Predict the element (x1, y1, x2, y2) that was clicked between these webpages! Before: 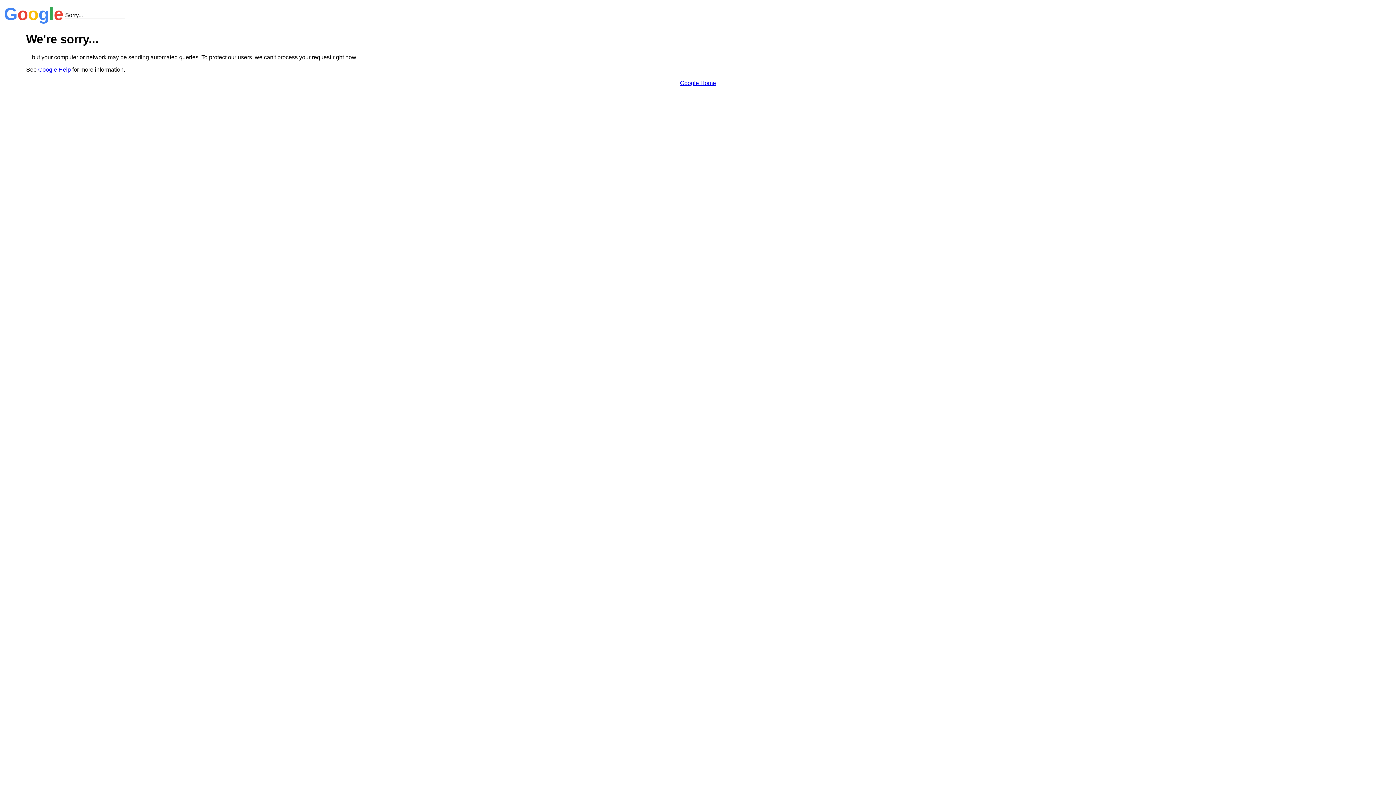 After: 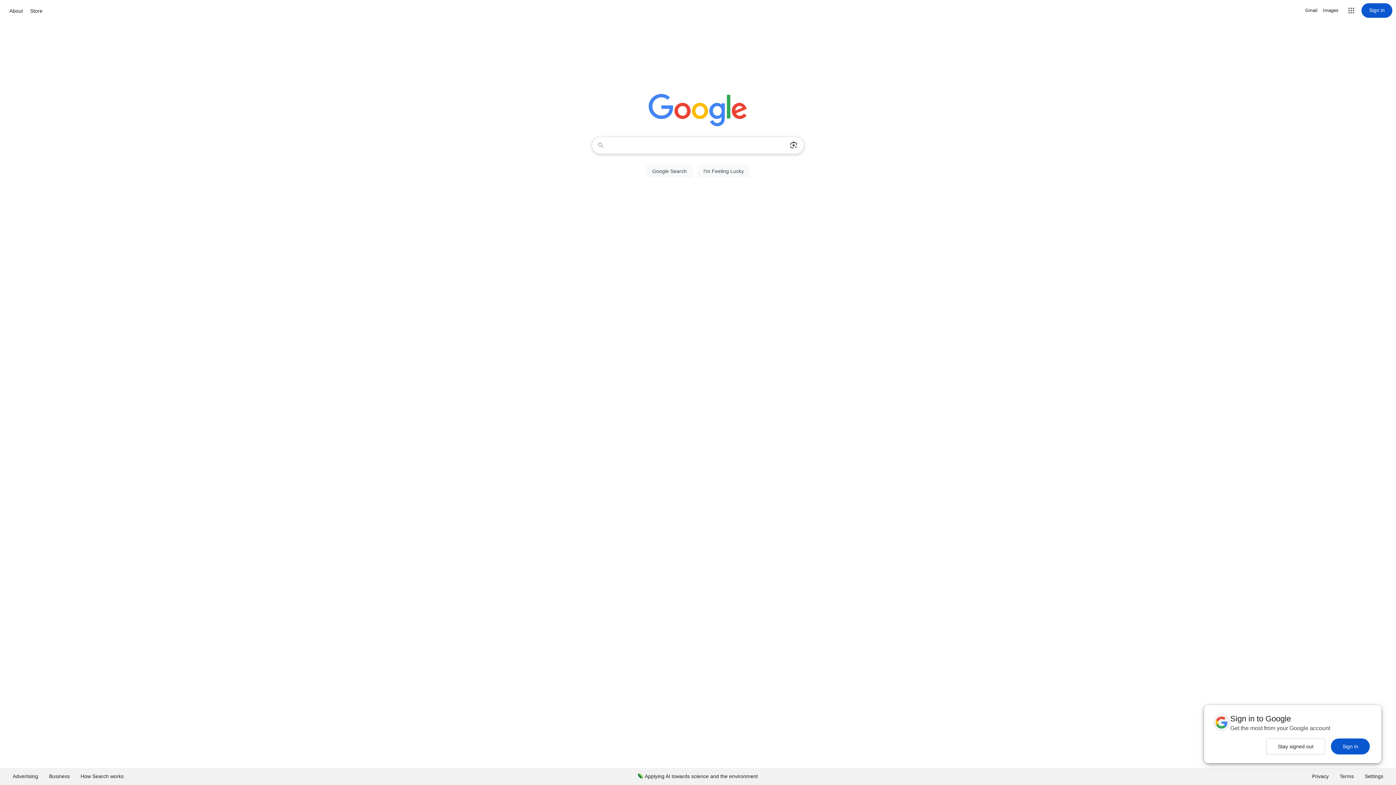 Action: bbox: (680, 79, 716, 86) label: Google Home